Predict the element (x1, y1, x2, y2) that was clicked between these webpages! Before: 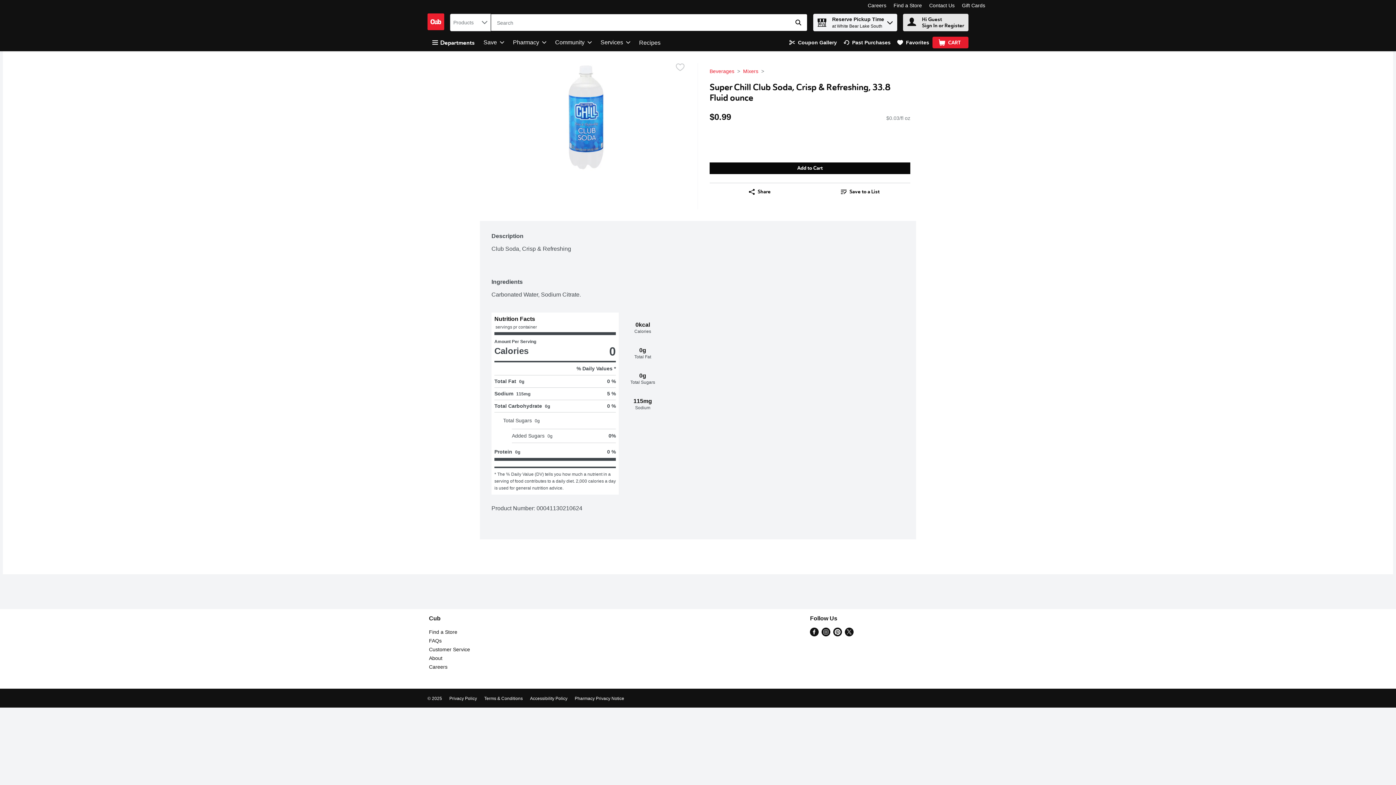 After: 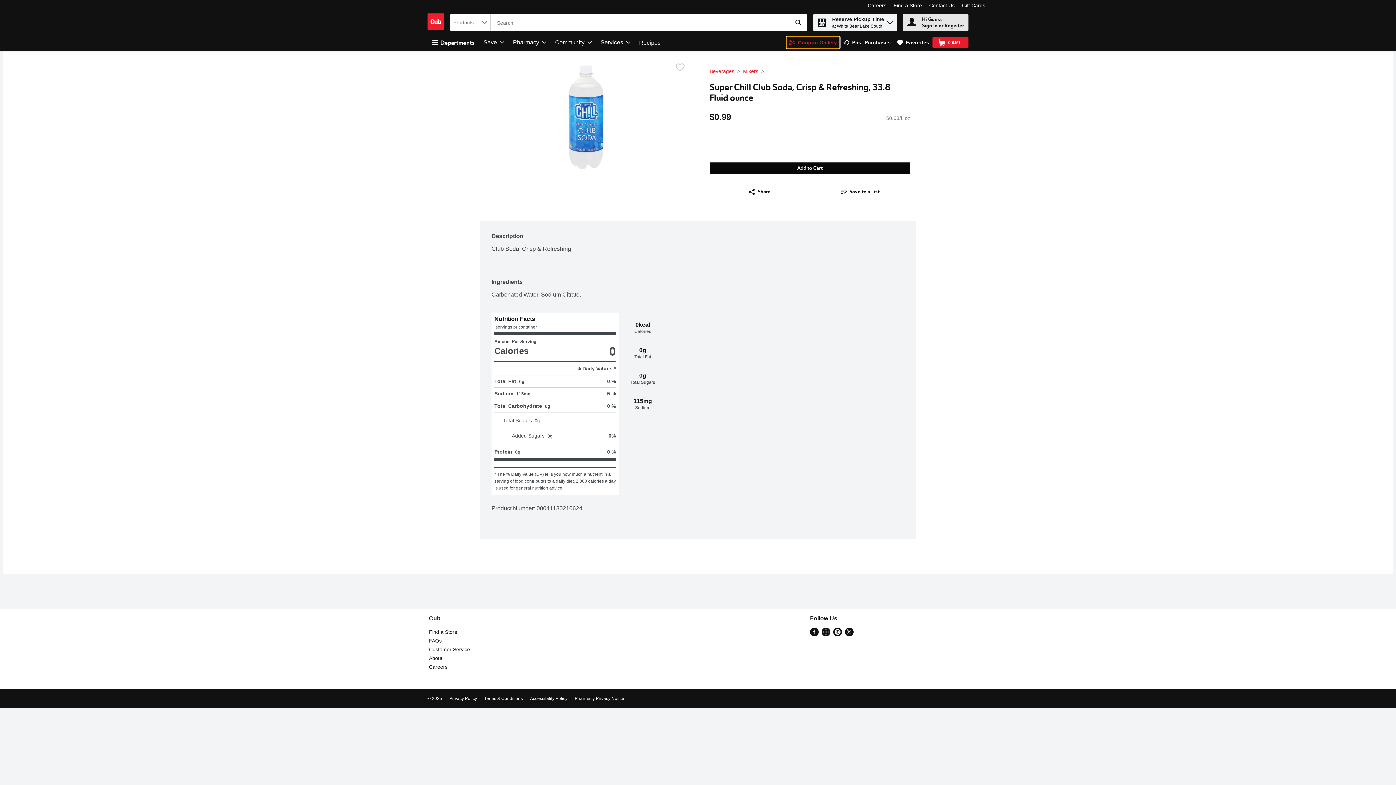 Action: bbox: (786, 36, 840, 48) label: Coupon Gallery